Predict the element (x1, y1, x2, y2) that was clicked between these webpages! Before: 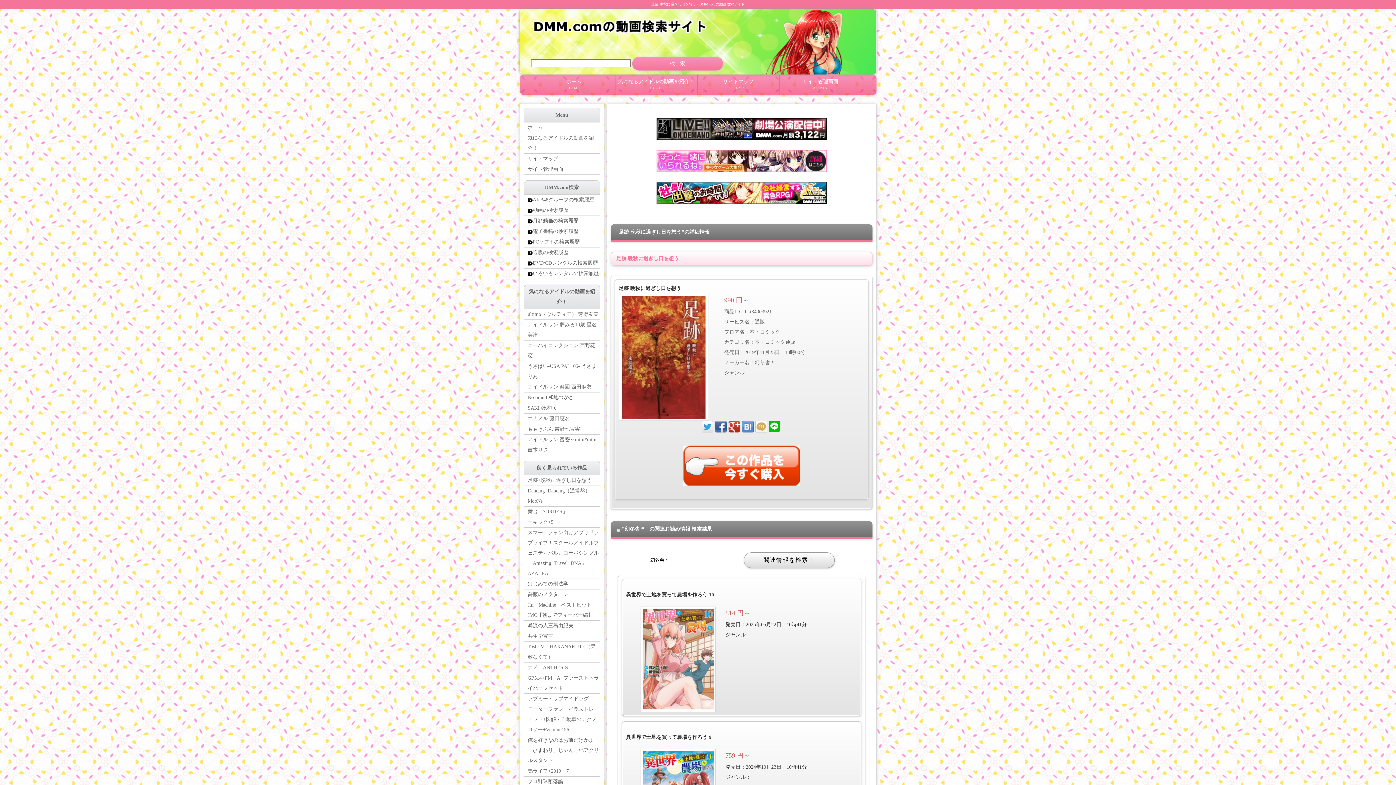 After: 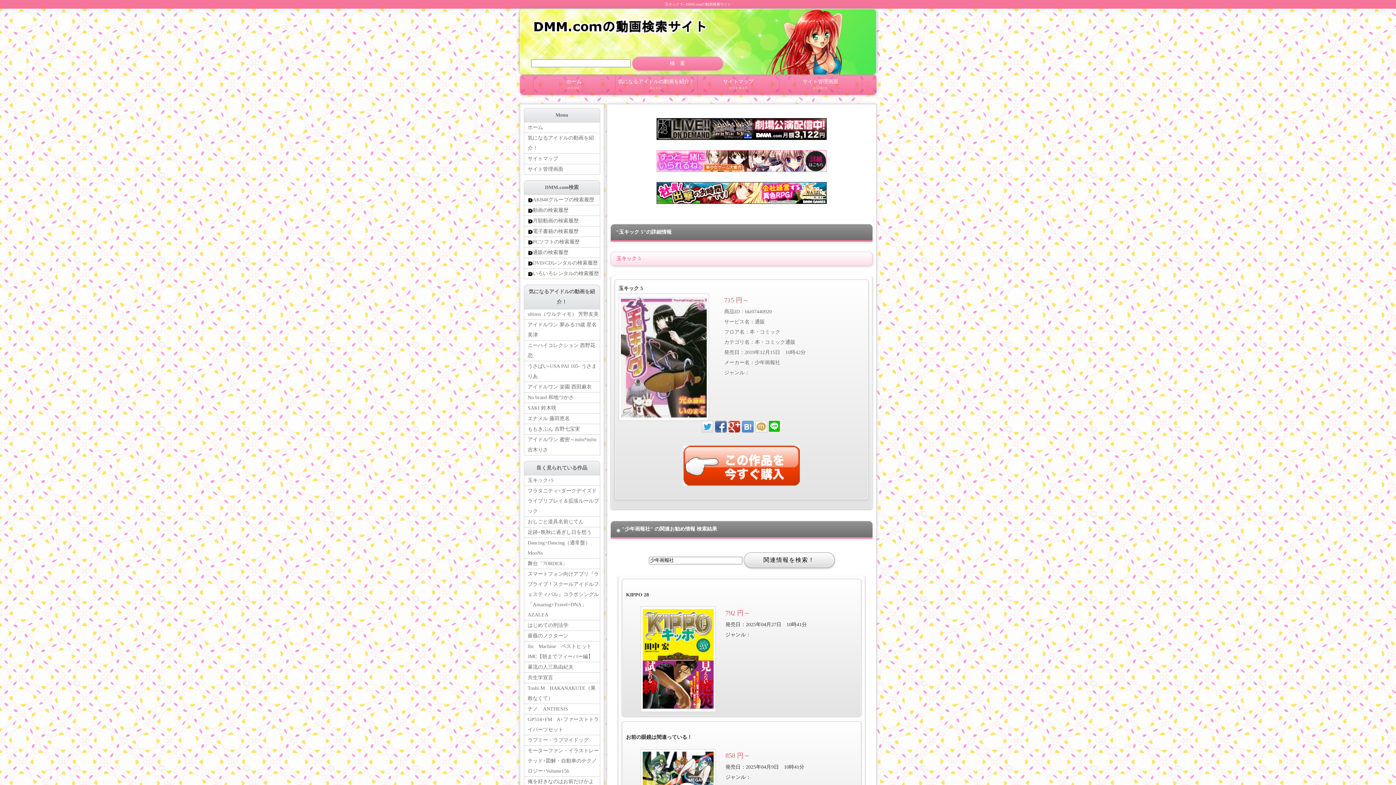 Action: bbox: (524, 517, 599, 528) label: 玉キック+5